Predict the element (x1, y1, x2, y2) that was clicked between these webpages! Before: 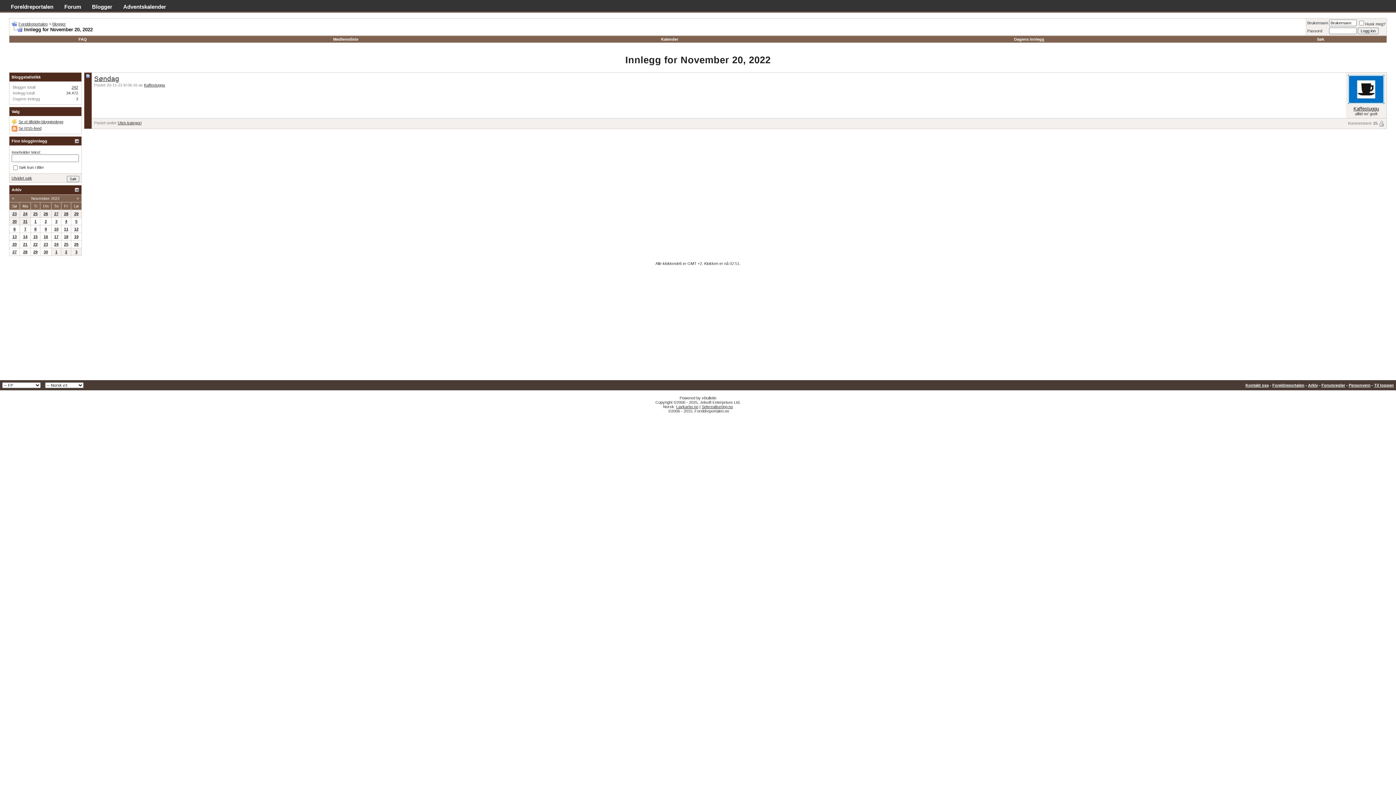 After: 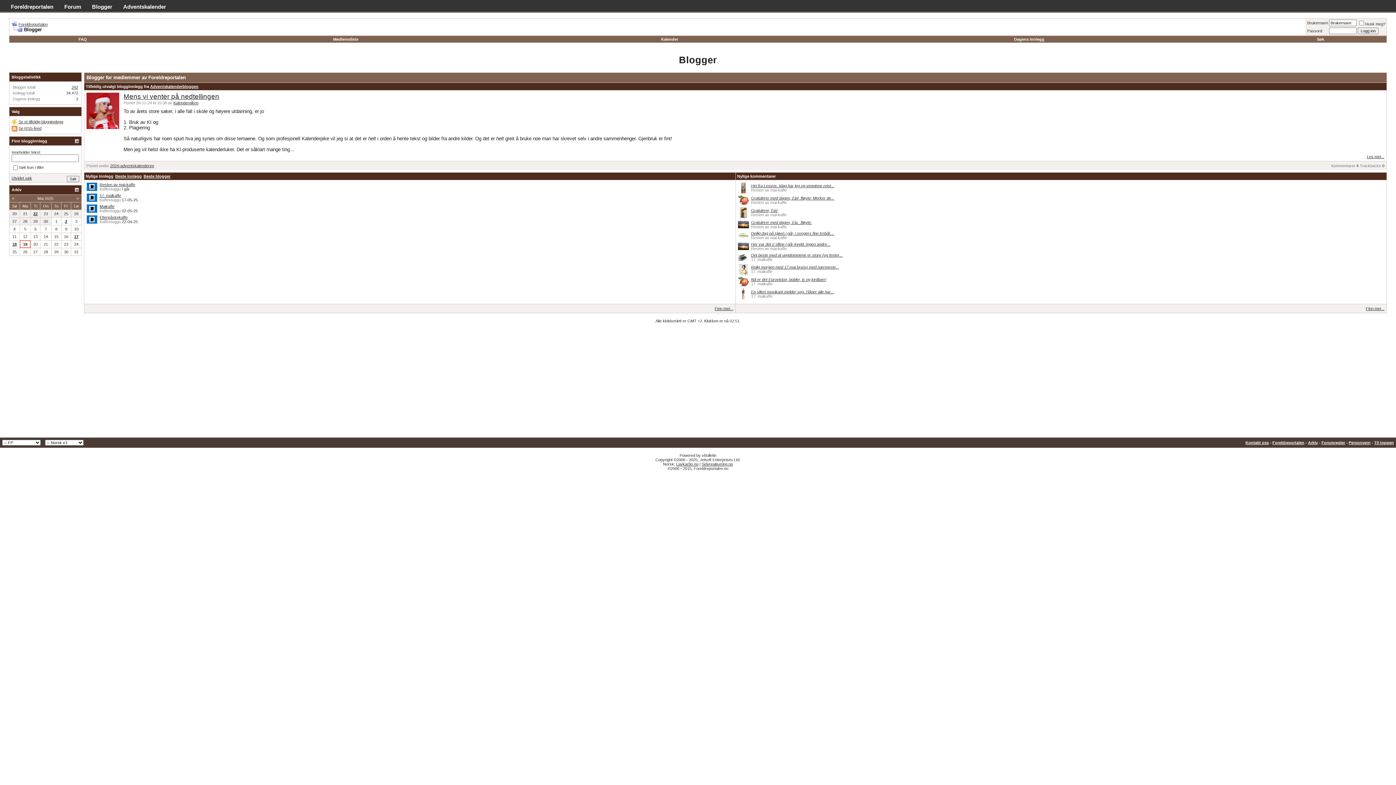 Action: bbox: (92, 3, 112, 9) label: Blogger